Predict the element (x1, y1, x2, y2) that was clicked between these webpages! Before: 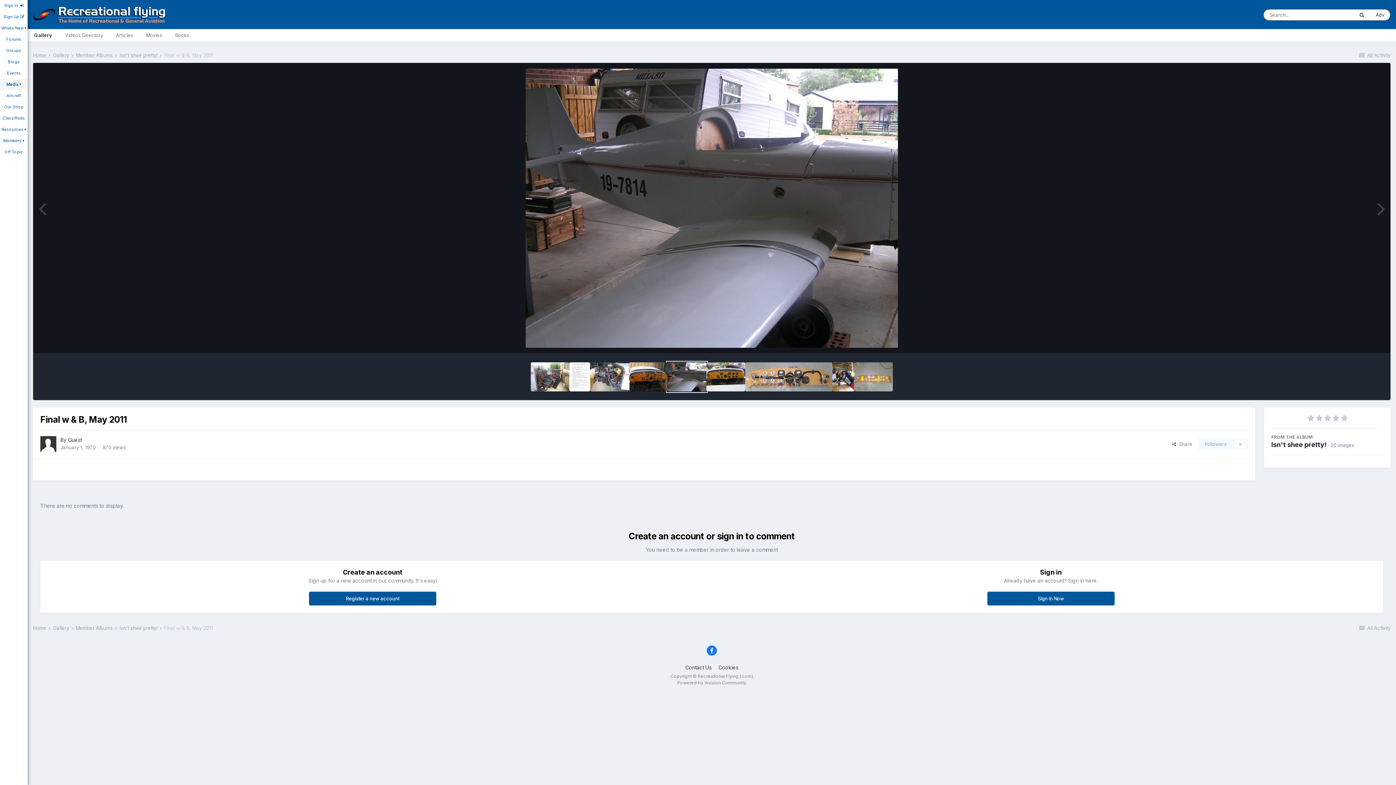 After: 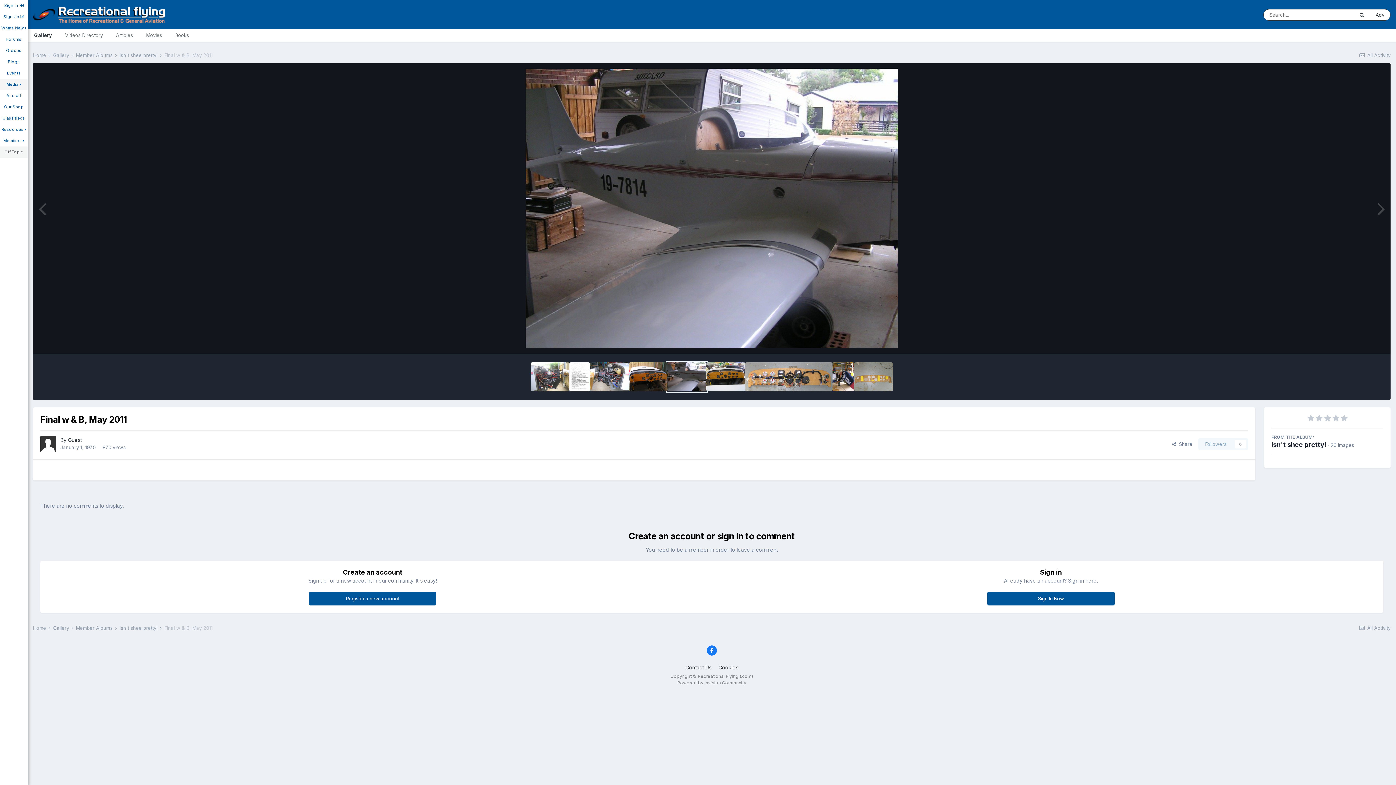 Action: label: Off Topic bbox: (0, 146, 27, 157)